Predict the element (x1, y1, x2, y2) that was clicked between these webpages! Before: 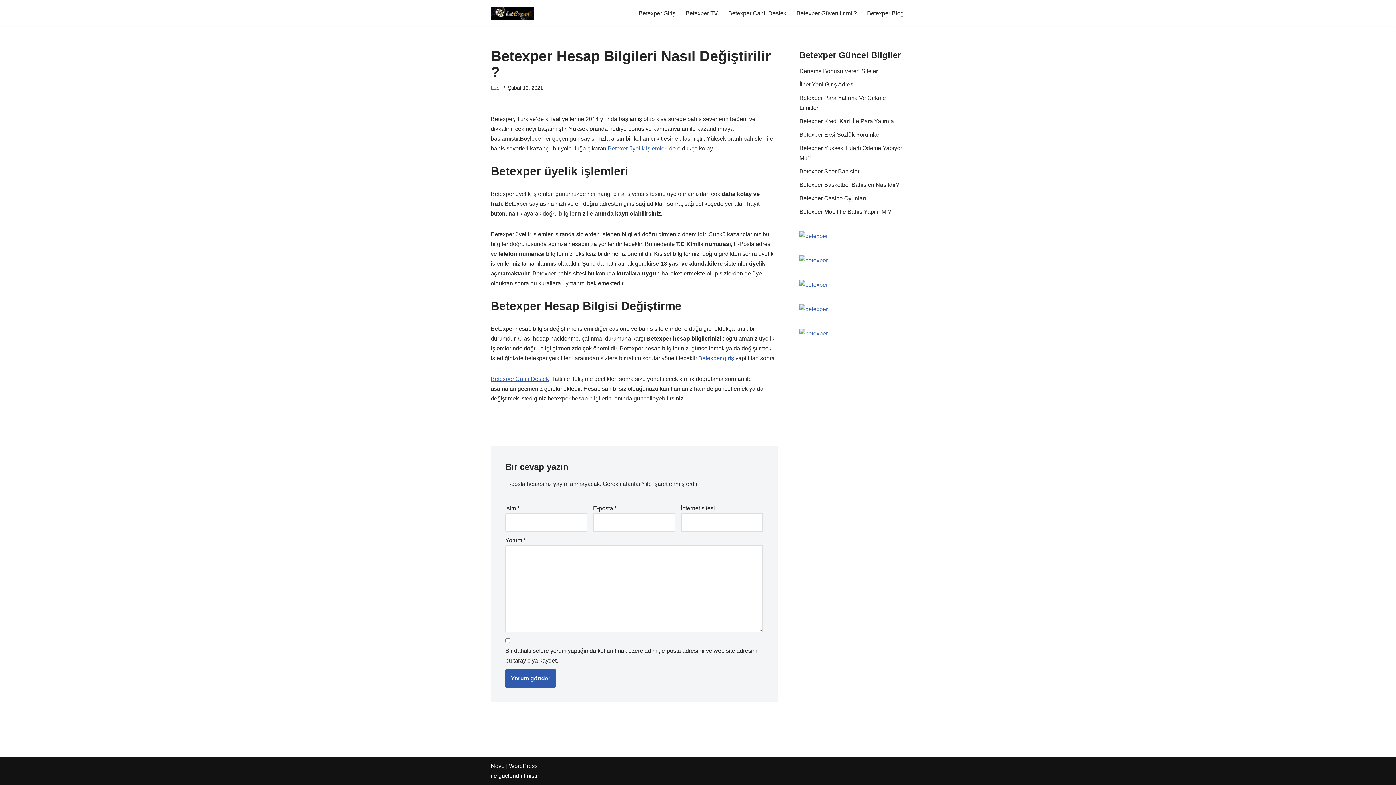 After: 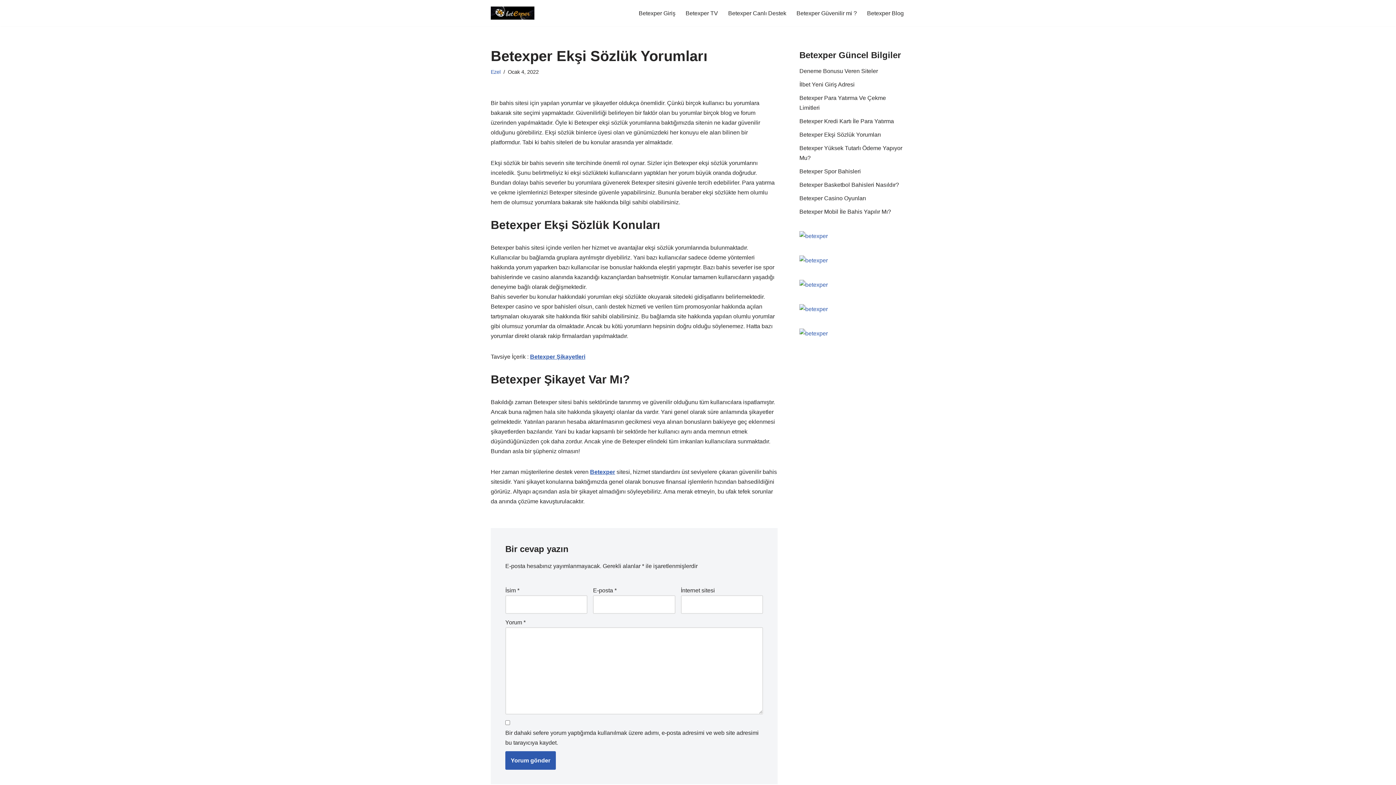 Action: label: Betexper Ekşi Sözlük Yorumları bbox: (799, 131, 881, 137)